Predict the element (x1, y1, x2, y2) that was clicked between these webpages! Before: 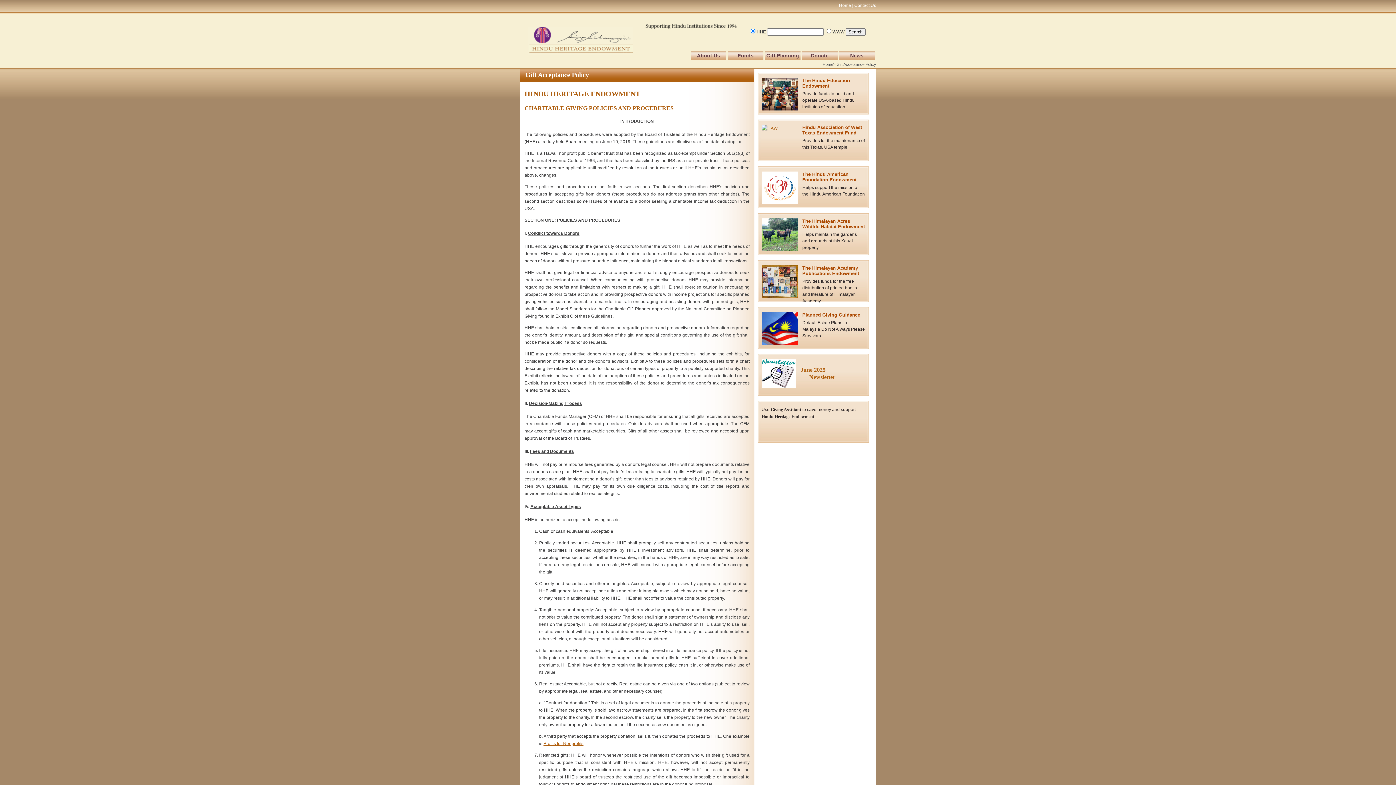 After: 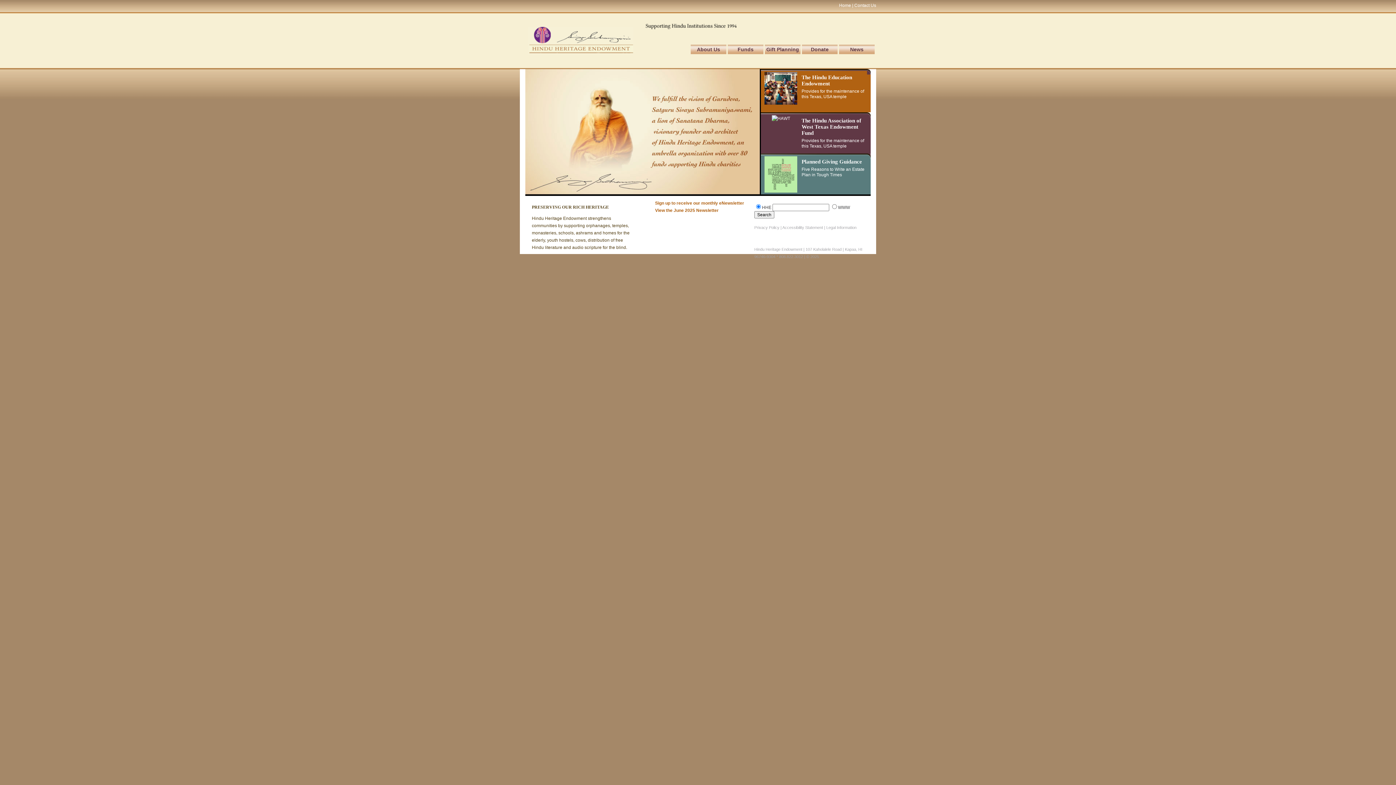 Action: label: Home  bbox: (839, 2, 852, 8)